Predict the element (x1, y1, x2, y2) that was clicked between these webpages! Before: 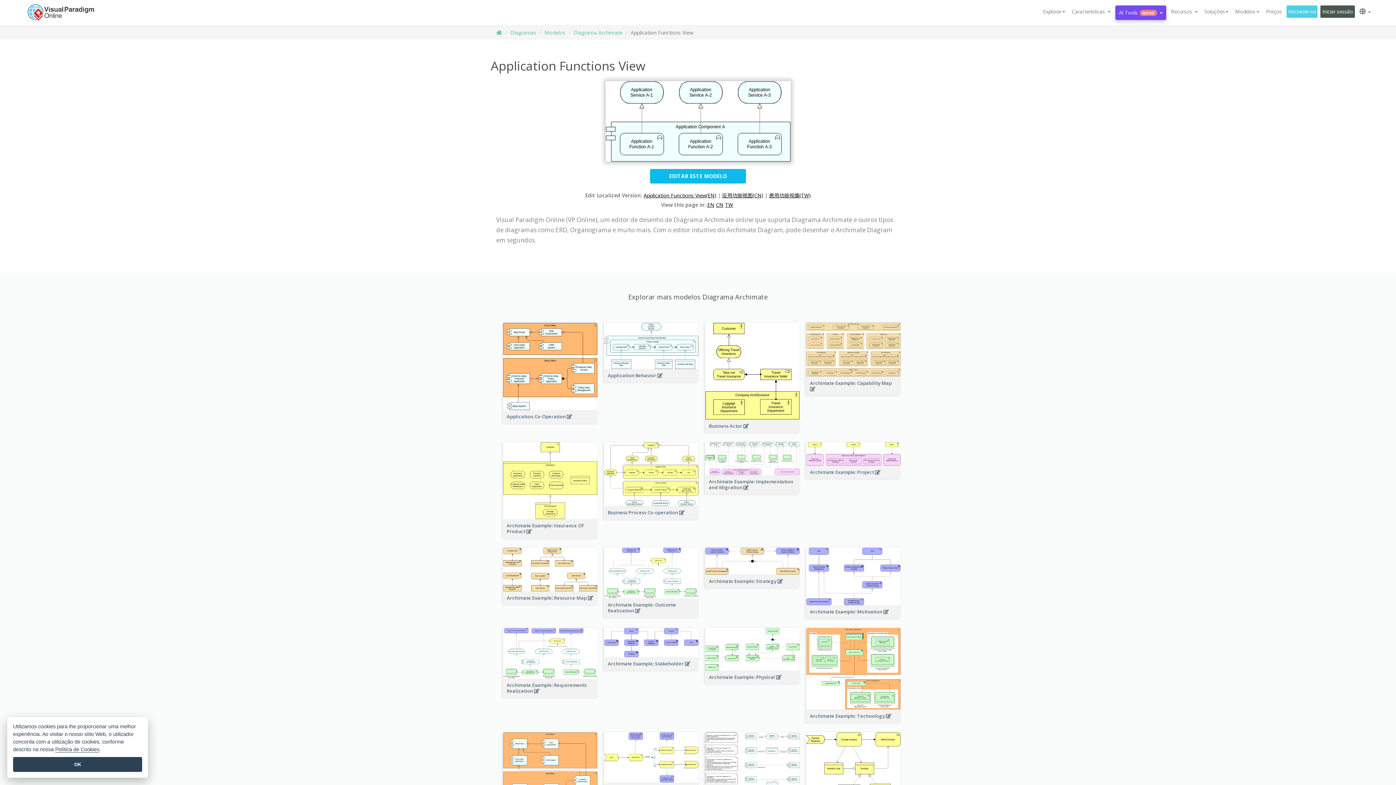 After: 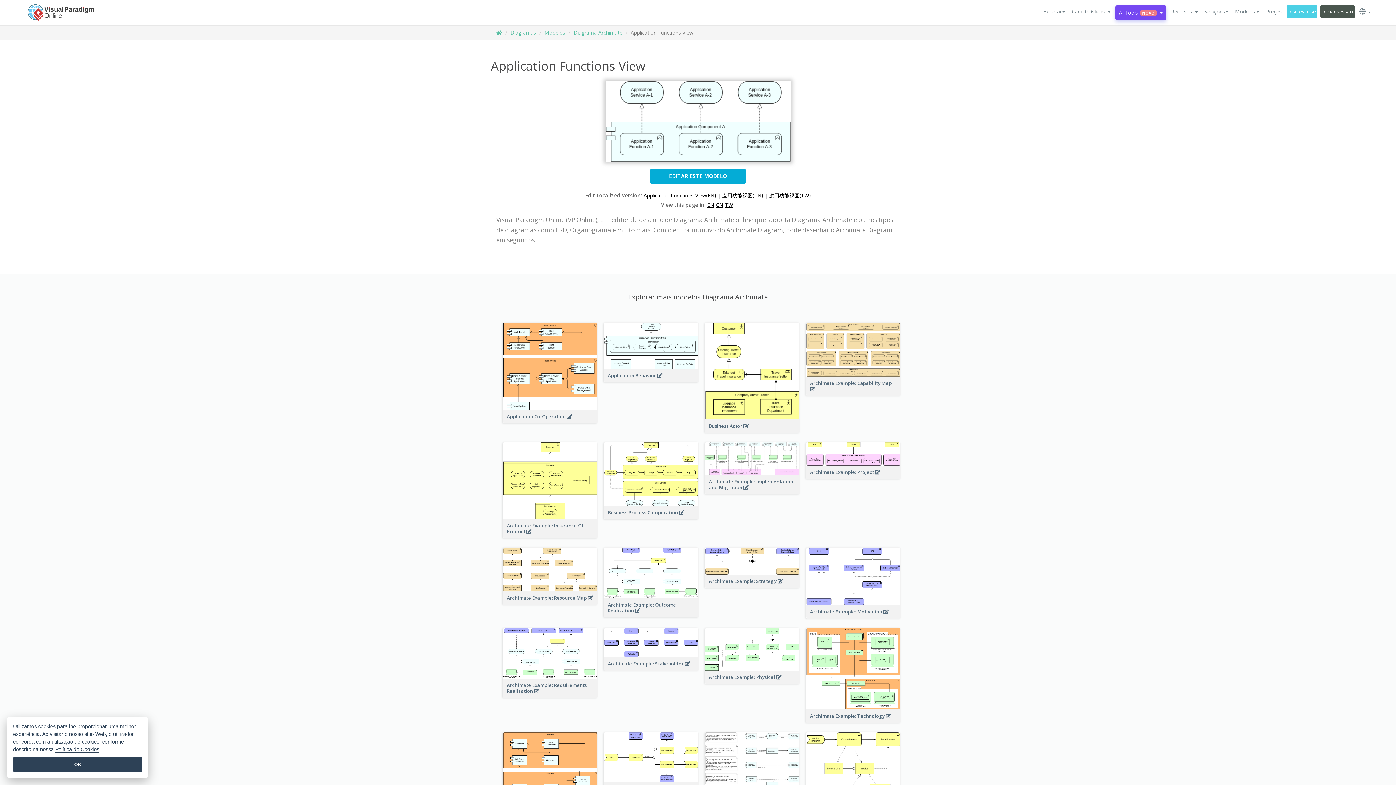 Action: bbox: (650, 169, 746, 183) label: EDITAR ESTE MODELO